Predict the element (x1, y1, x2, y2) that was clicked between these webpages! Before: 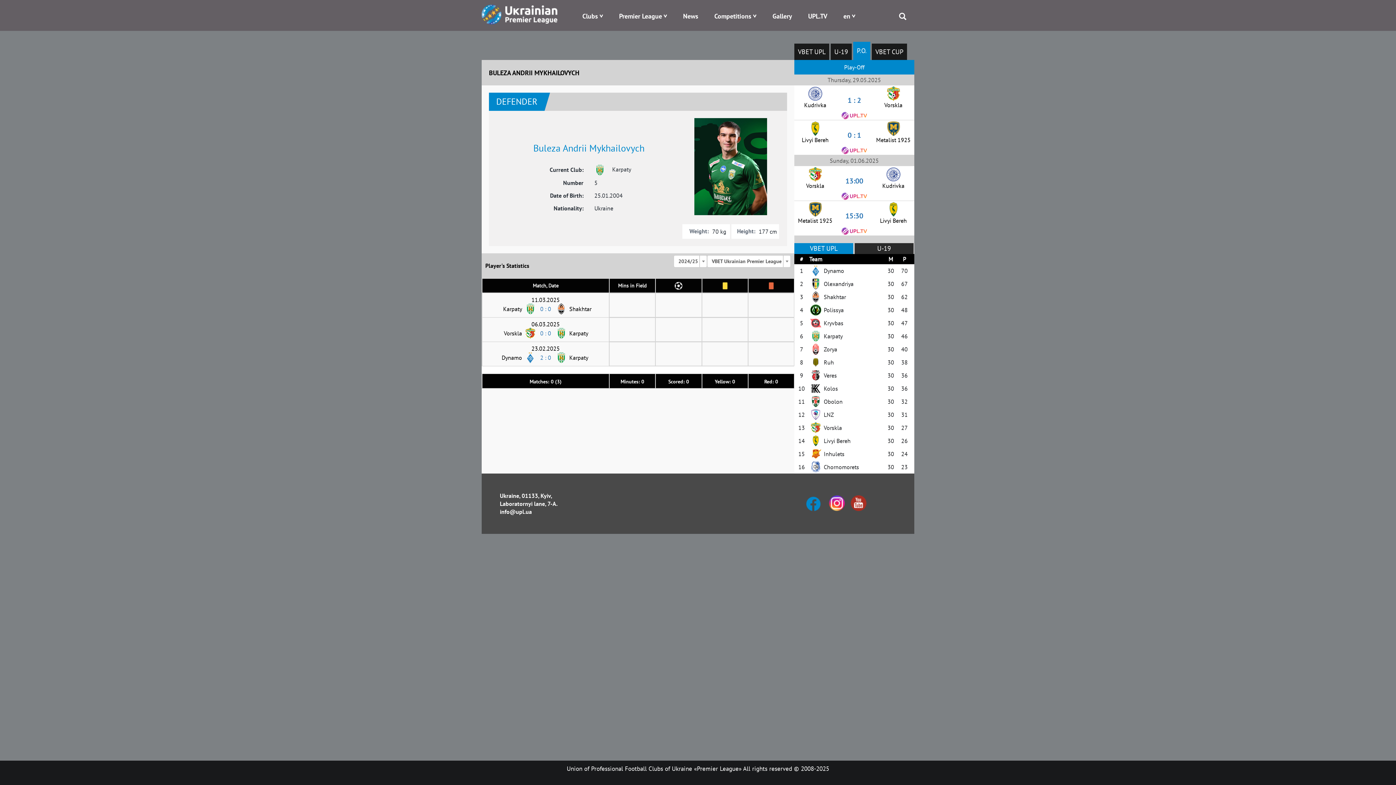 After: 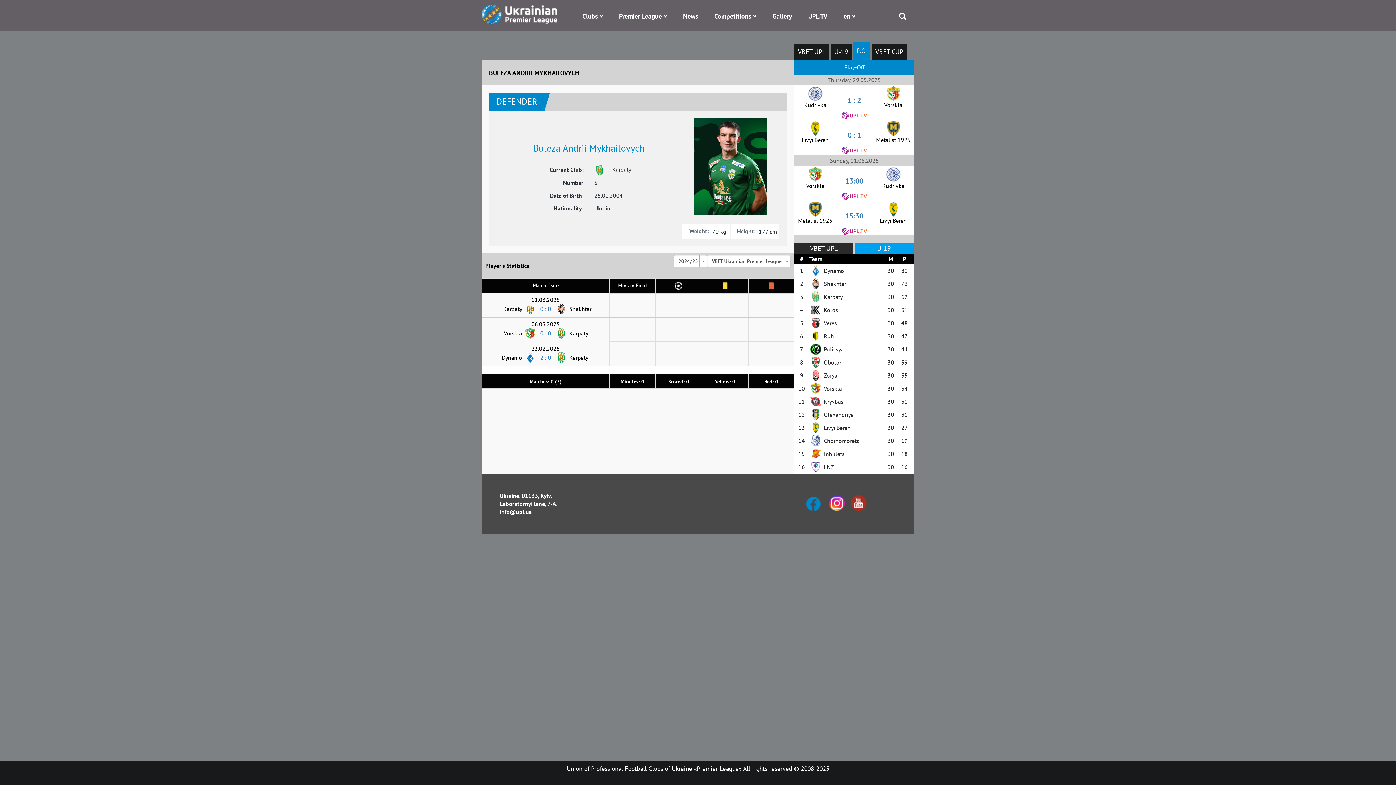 Action: bbox: (854, 243, 913, 254) label: U-19